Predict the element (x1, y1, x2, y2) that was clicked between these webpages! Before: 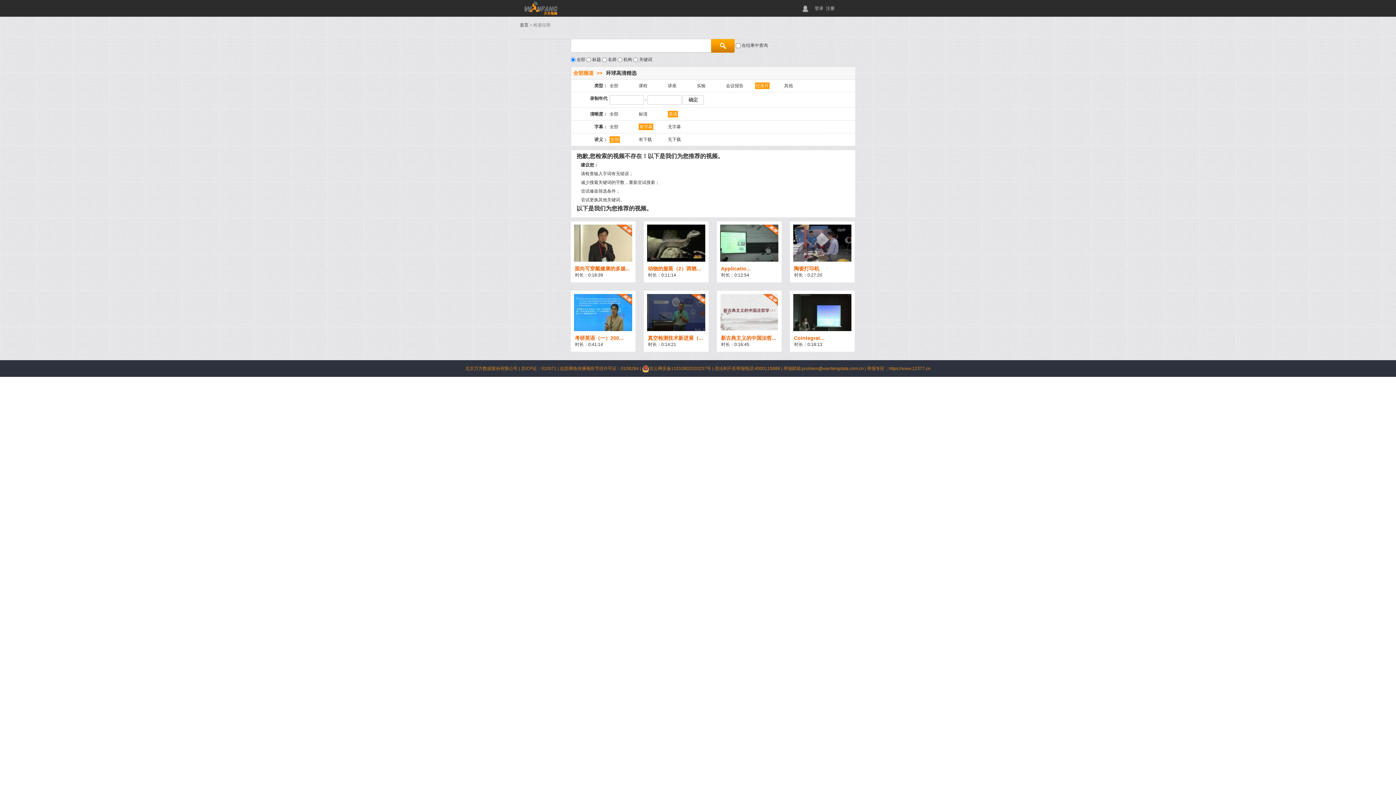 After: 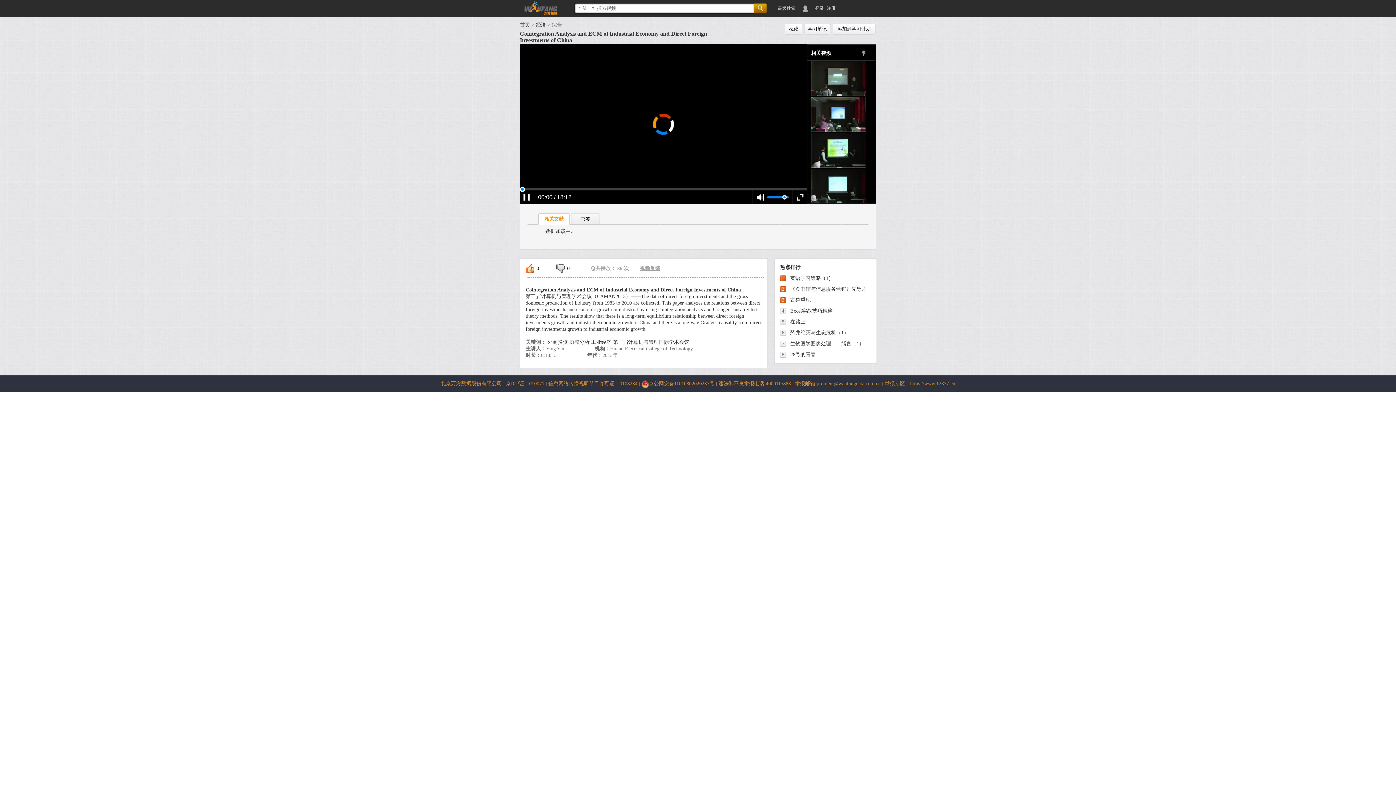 Action: label: Cointegrat... bbox: (793, 335, 825, 341)